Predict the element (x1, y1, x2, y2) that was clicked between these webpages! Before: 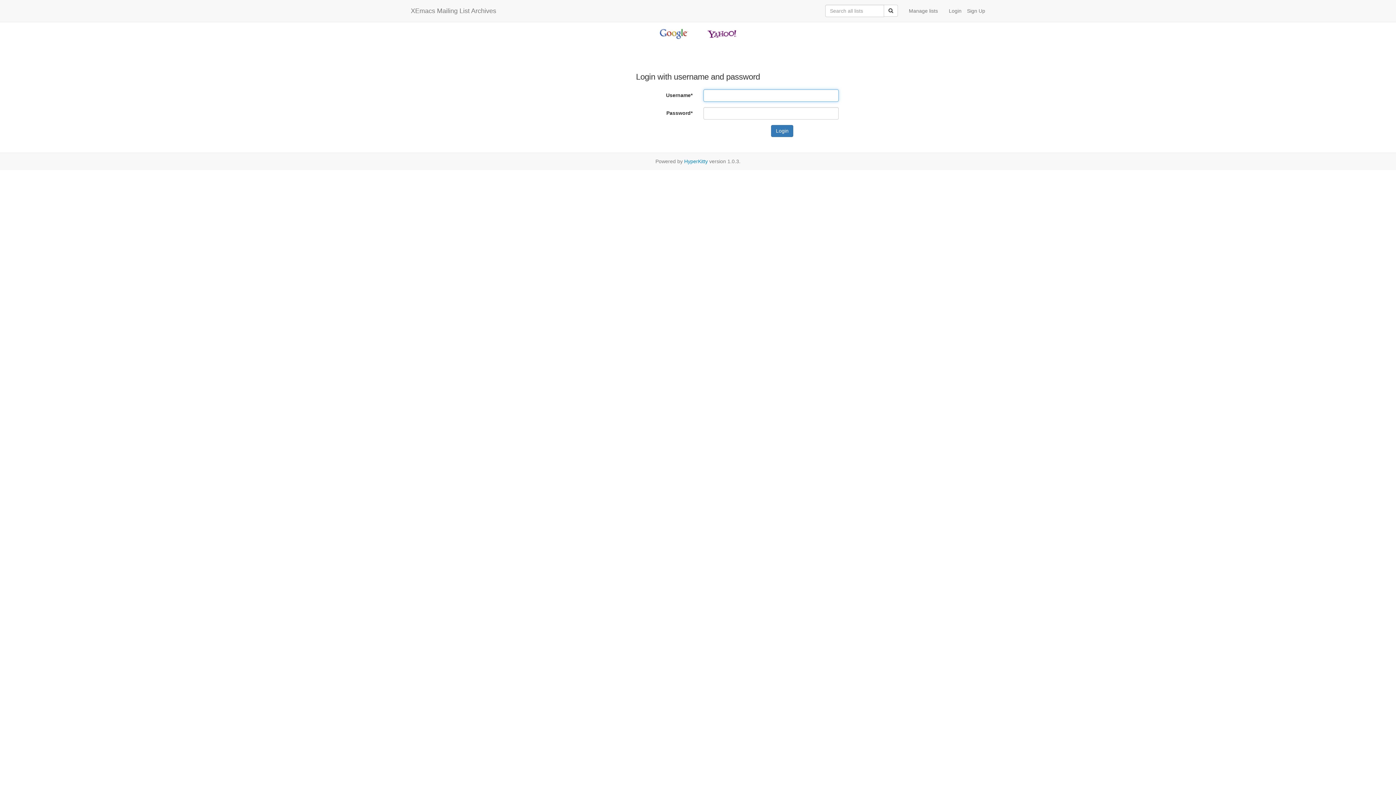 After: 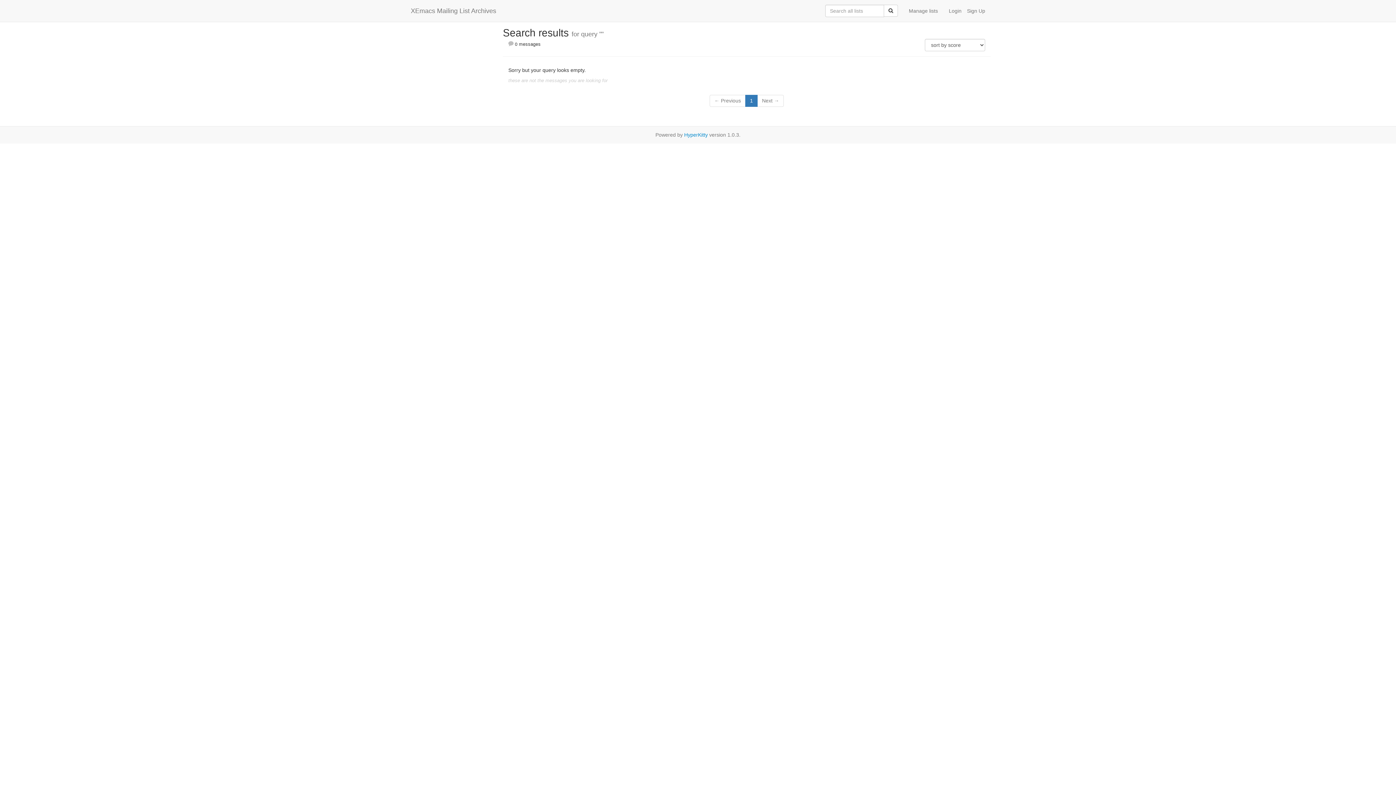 Action: bbox: (884, 4, 898, 16)